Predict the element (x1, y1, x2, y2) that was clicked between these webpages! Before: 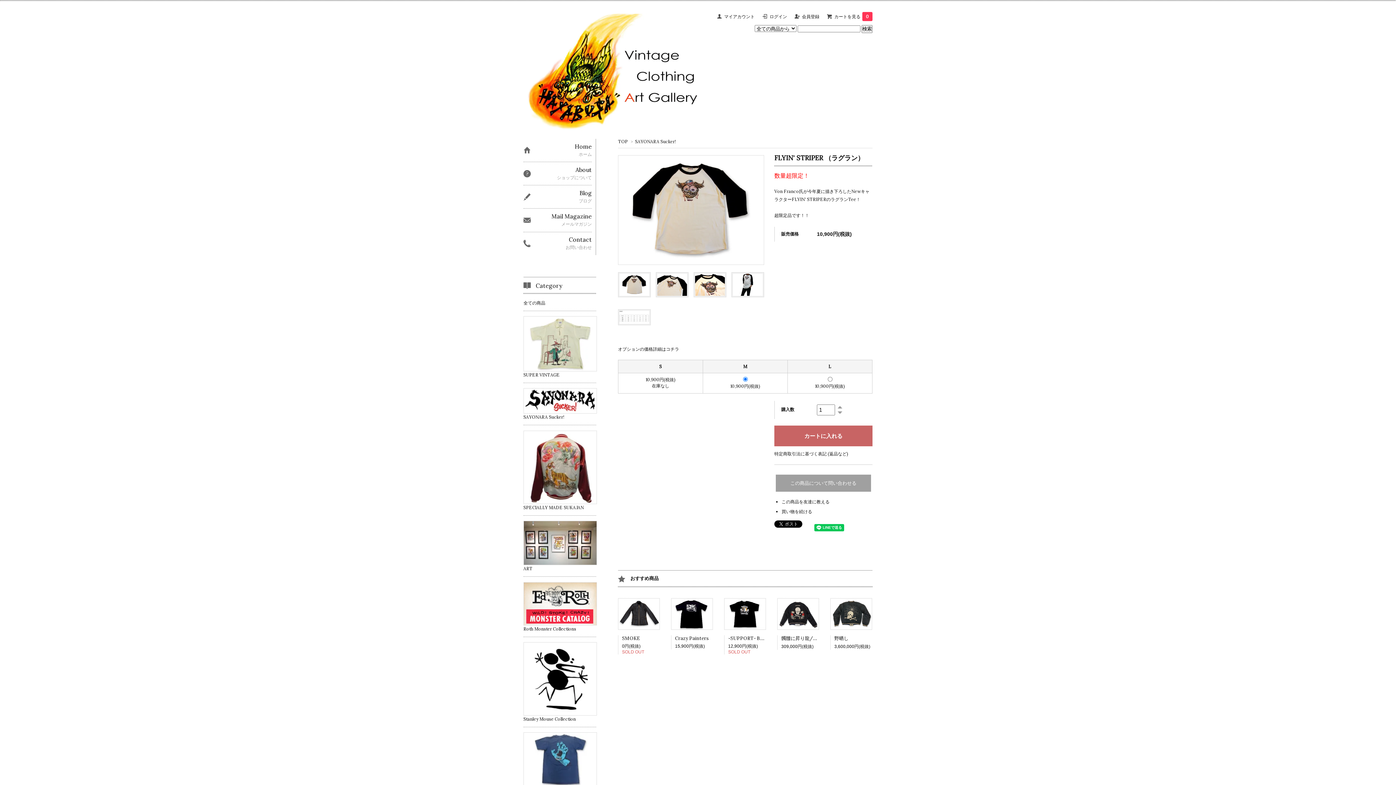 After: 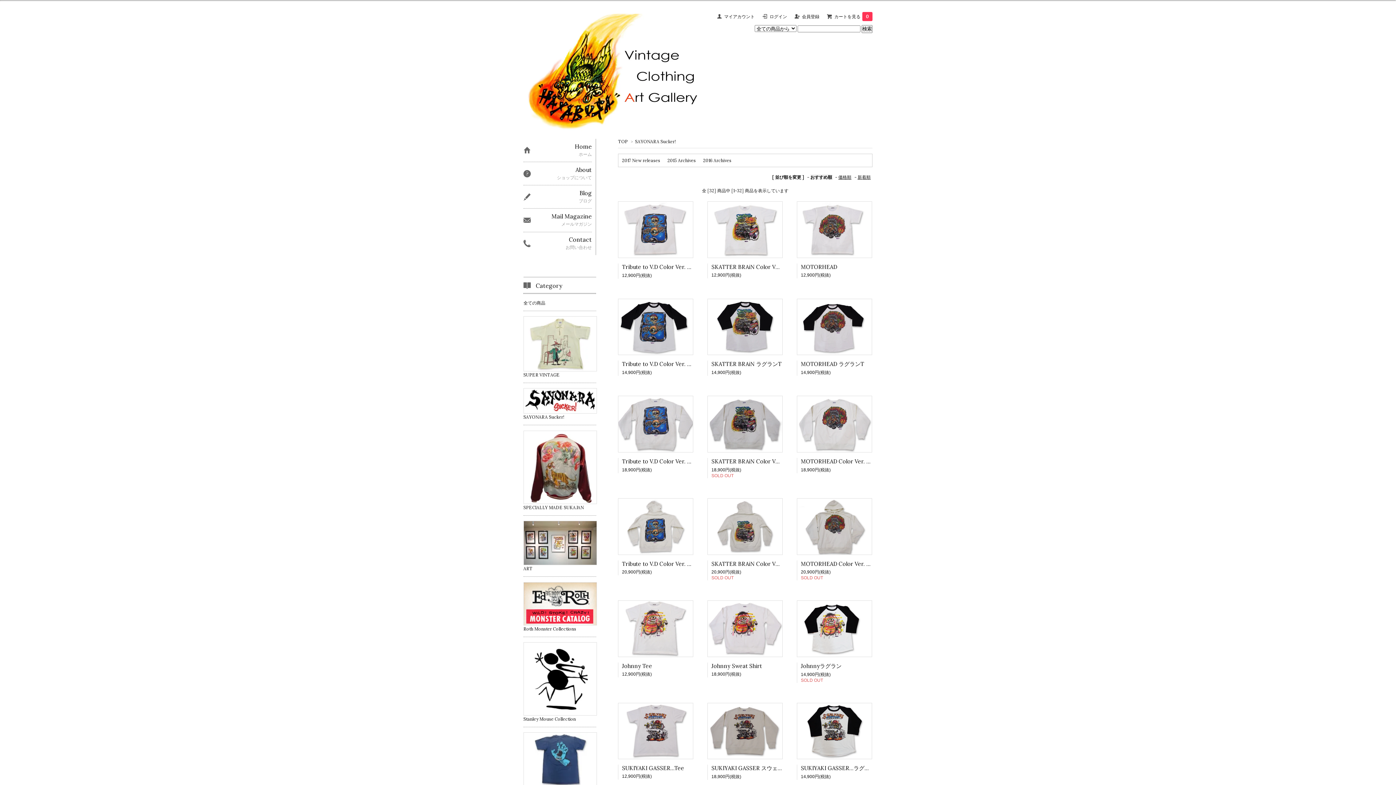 Action: bbox: (635, 138, 676, 144) label: SAYONARA Sucker!